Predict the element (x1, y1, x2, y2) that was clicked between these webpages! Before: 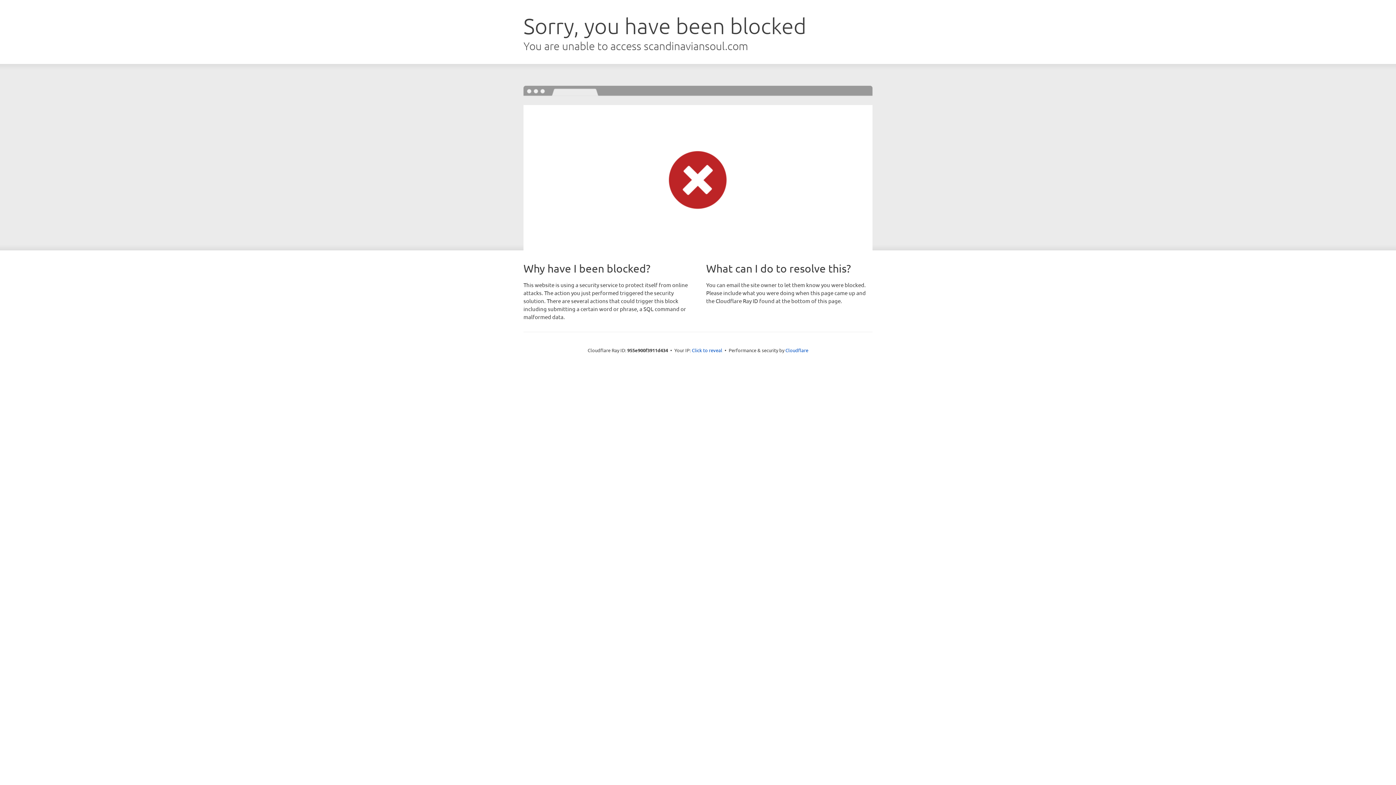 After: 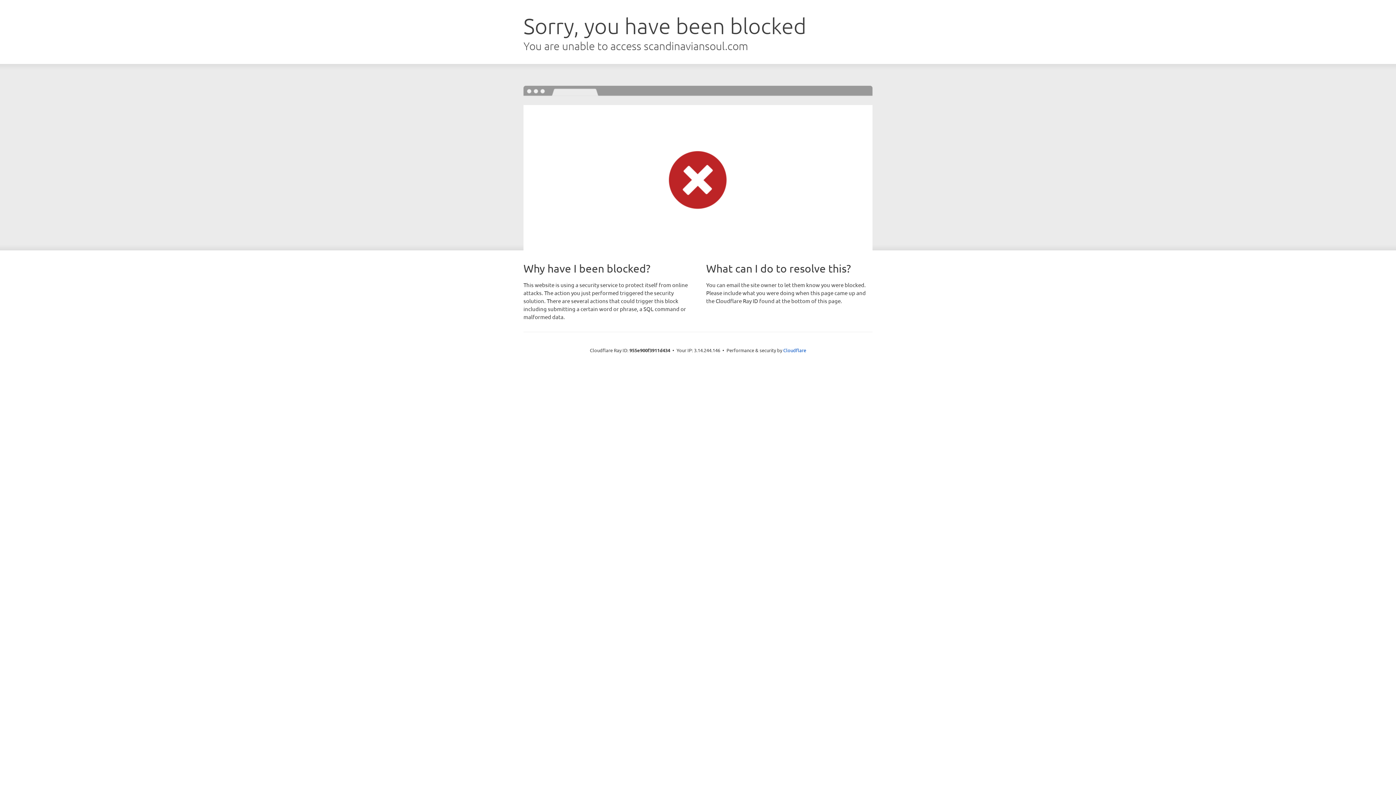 Action: label: Click to reveal bbox: (692, 346, 722, 353)